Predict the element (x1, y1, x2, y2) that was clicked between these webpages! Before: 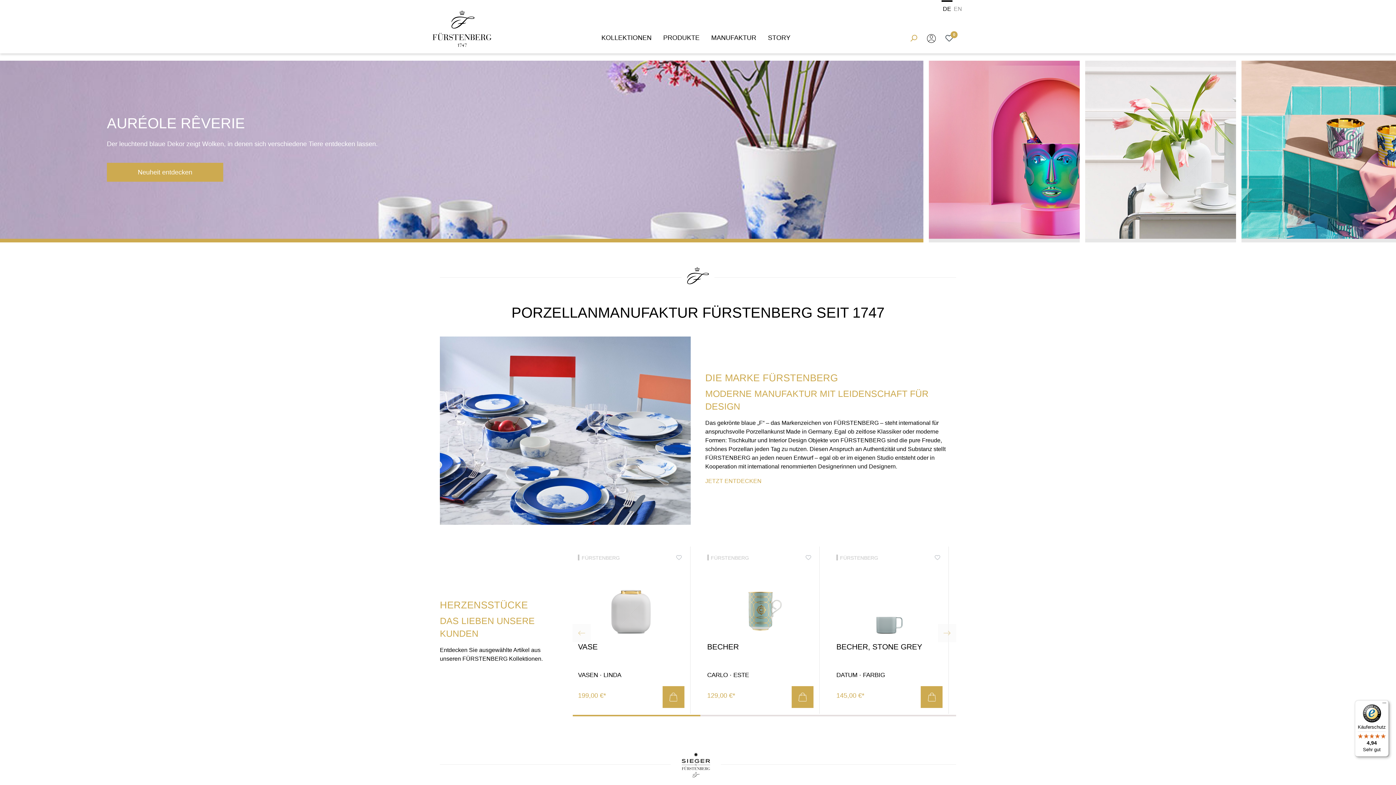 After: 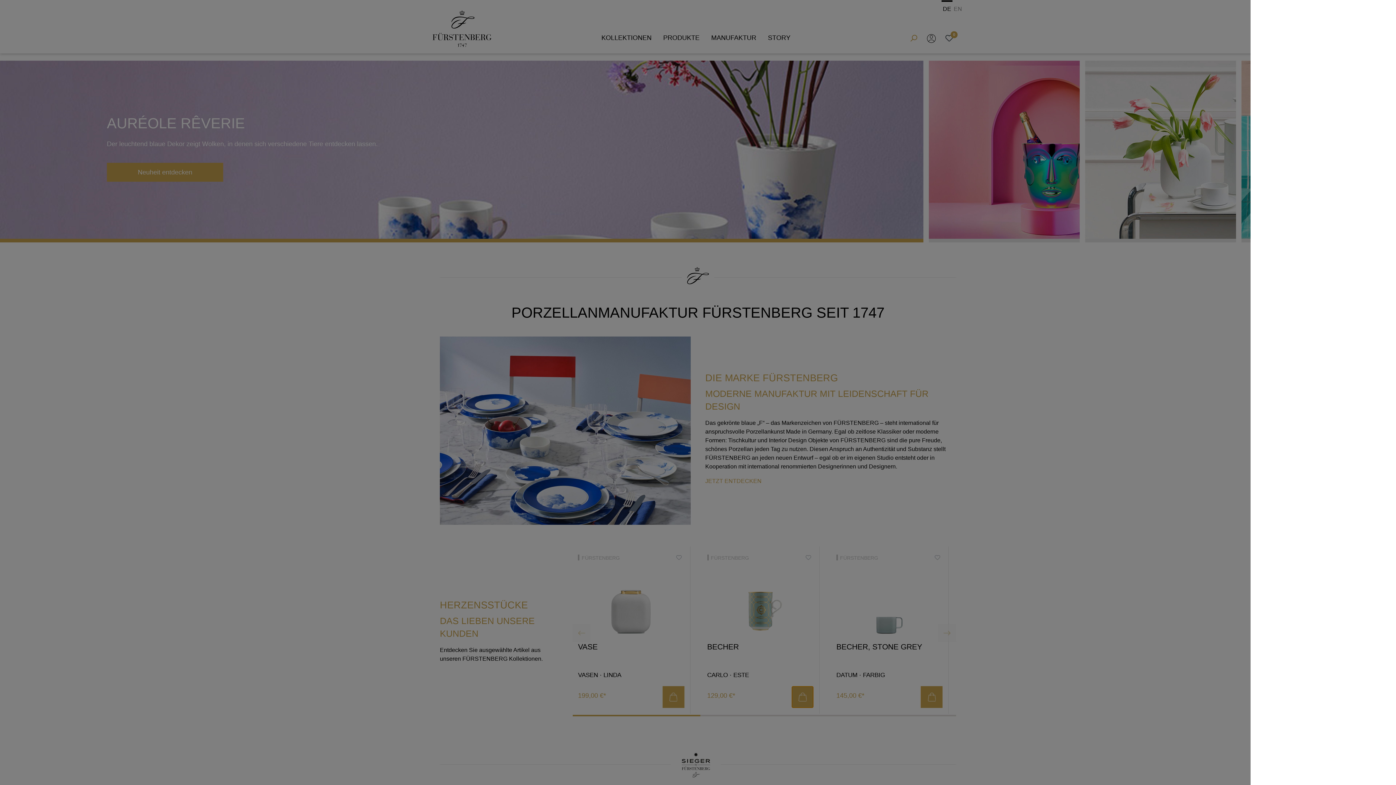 Action: bbox: (791, 686, 813, 708)